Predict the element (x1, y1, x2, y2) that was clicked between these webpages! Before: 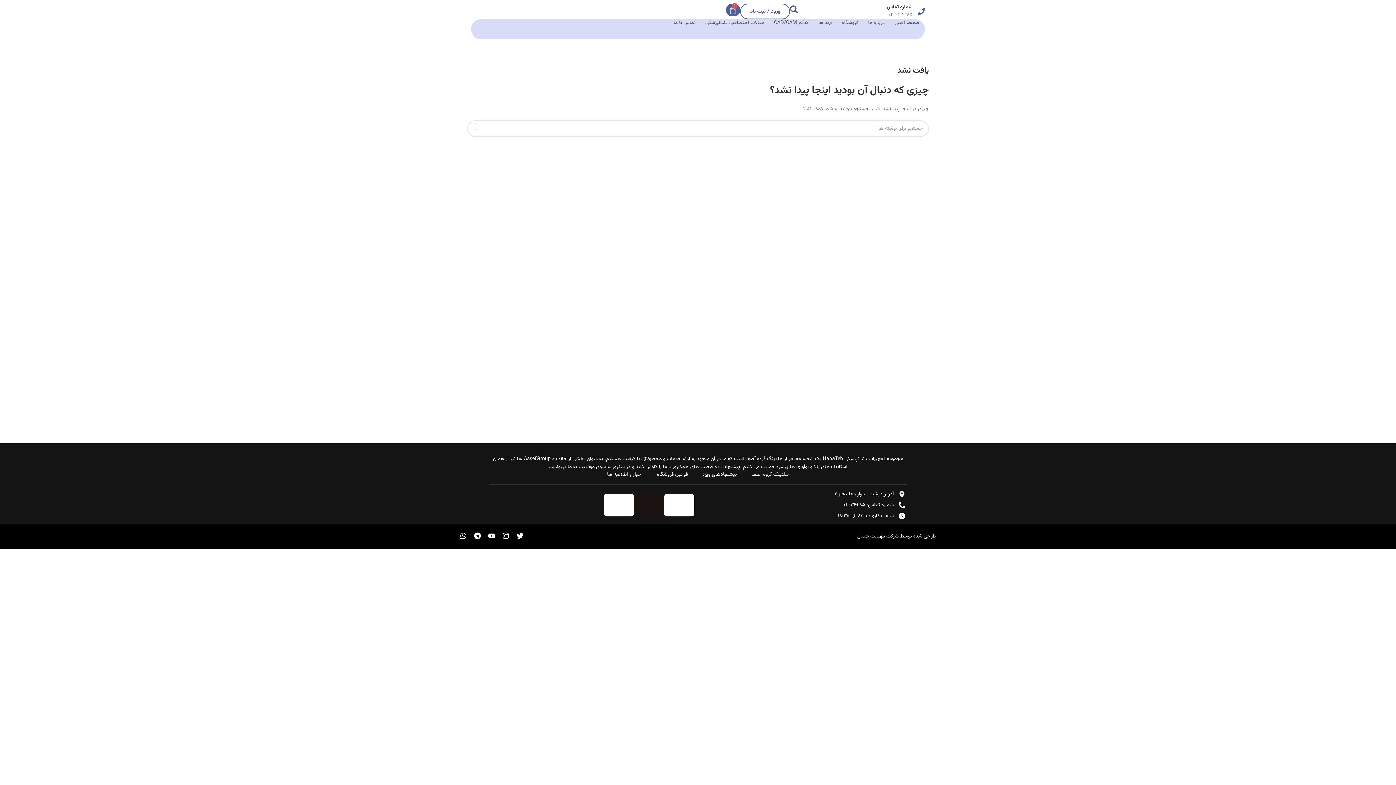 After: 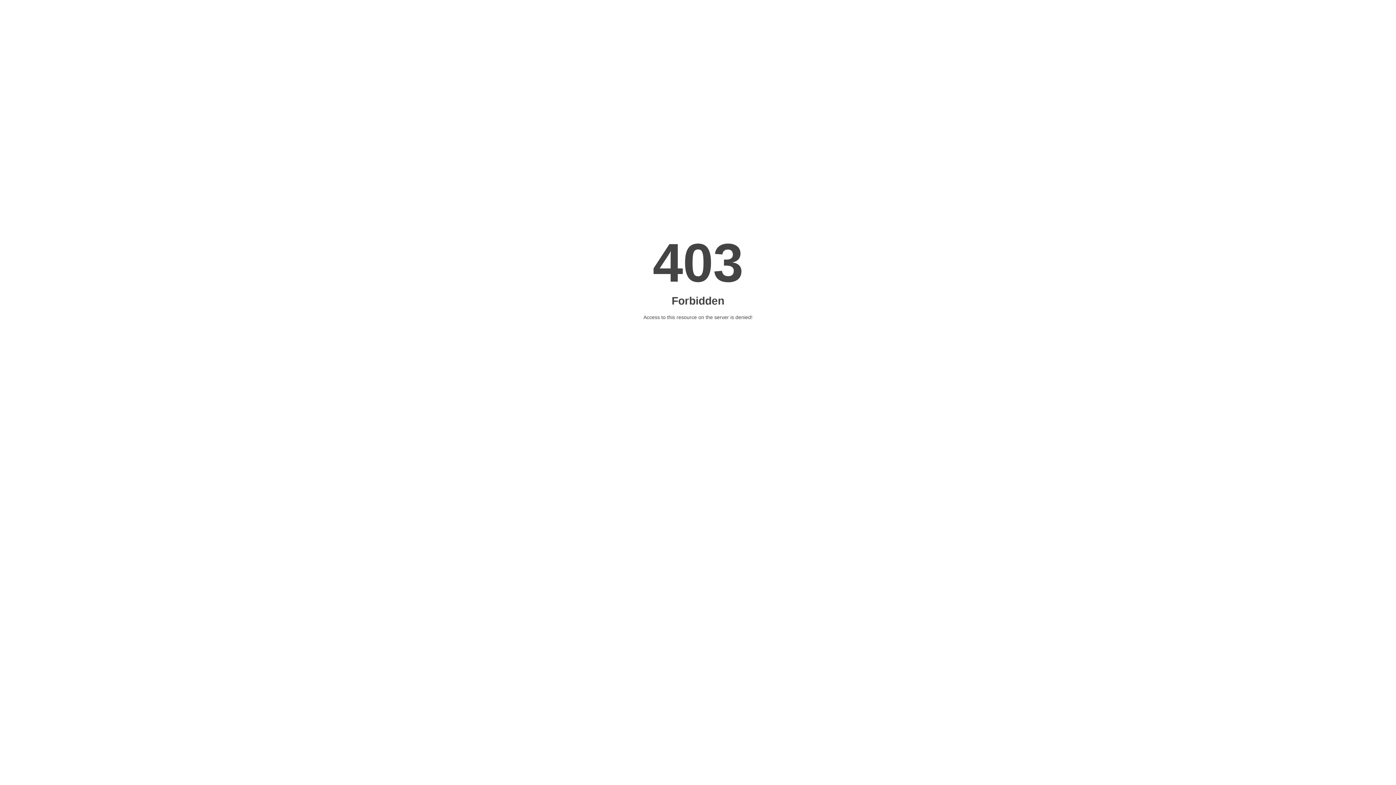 Action: bbox: (649, 495, 649, 503)